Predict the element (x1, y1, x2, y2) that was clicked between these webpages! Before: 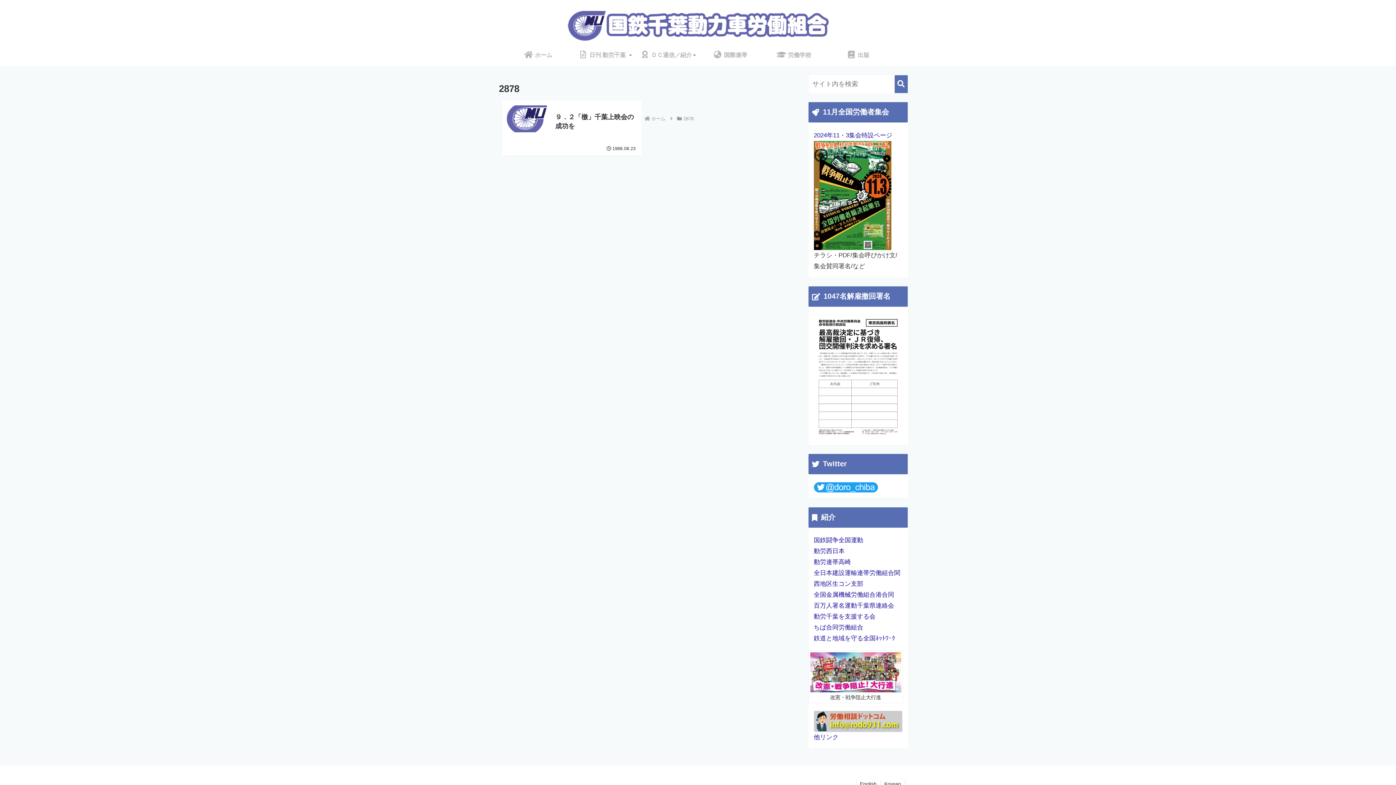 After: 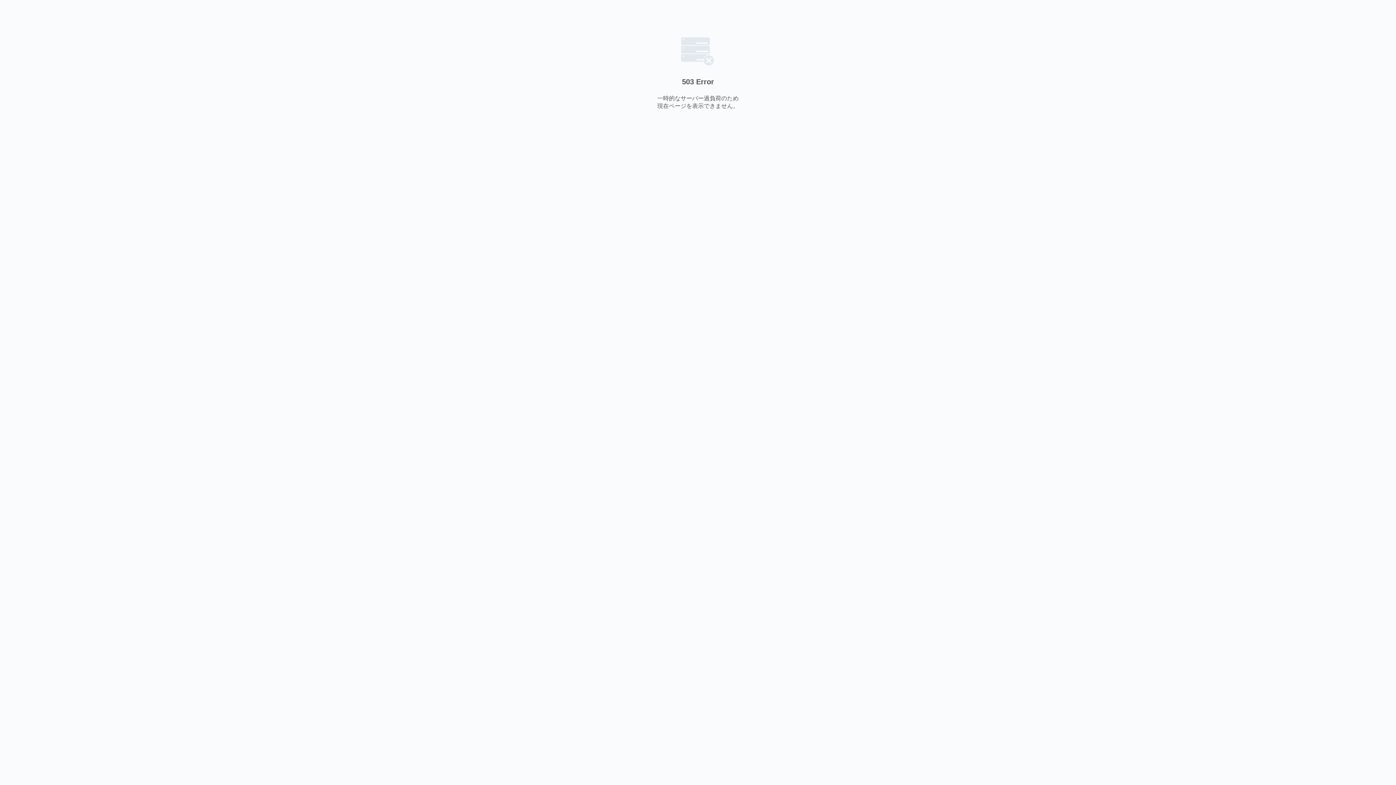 Action: bbox: (814, 718, 902, 724)